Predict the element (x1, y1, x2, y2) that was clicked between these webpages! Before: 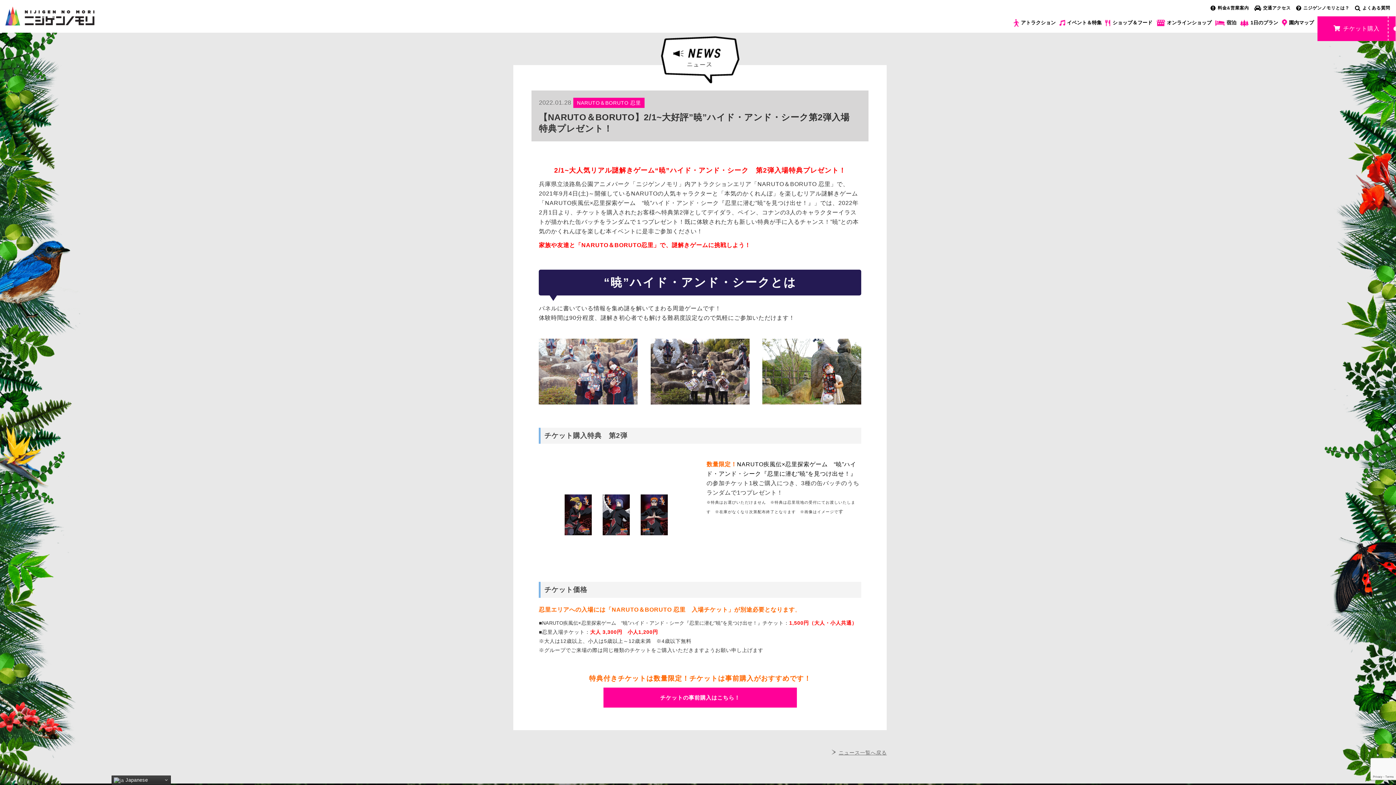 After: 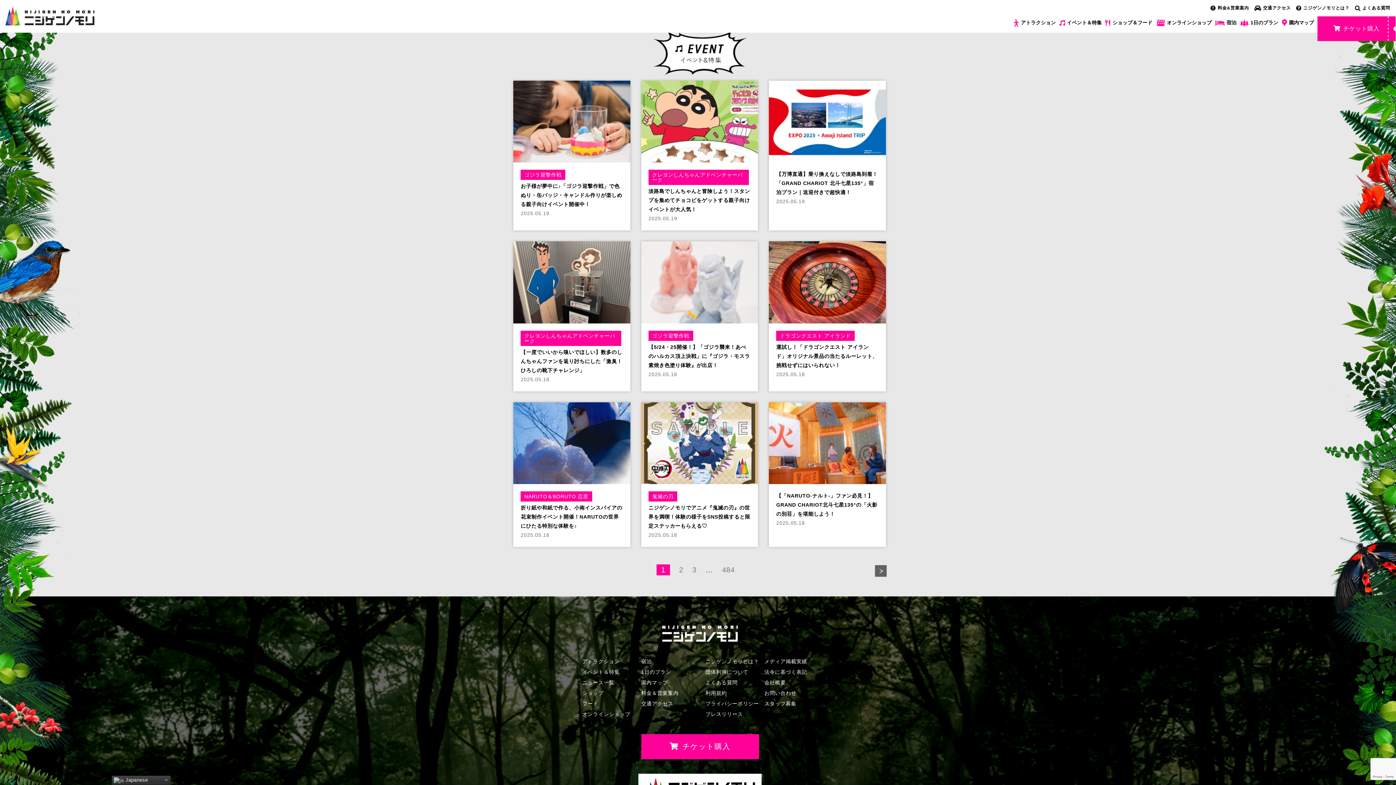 Action: bbox: (1059, 18, 1102, 26) label: イベント＆特集